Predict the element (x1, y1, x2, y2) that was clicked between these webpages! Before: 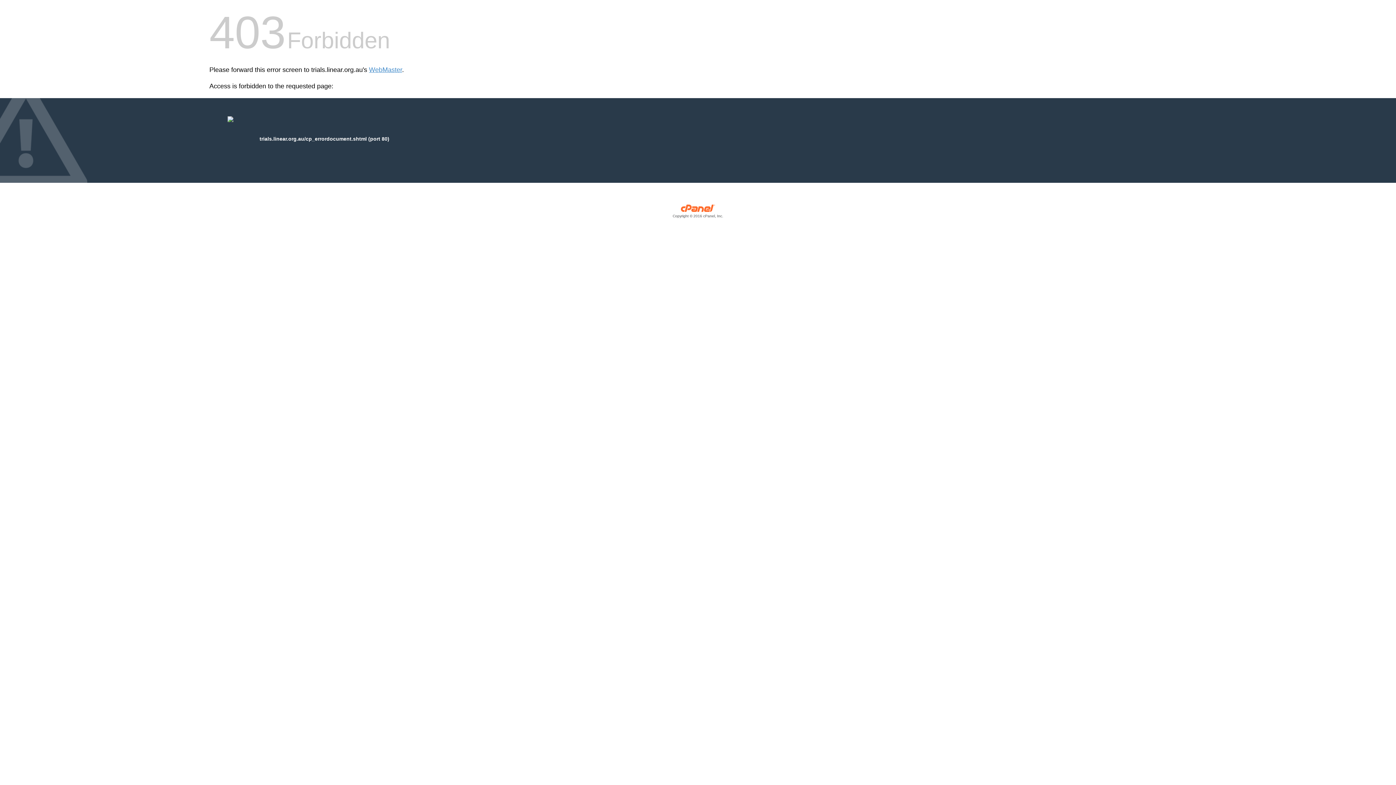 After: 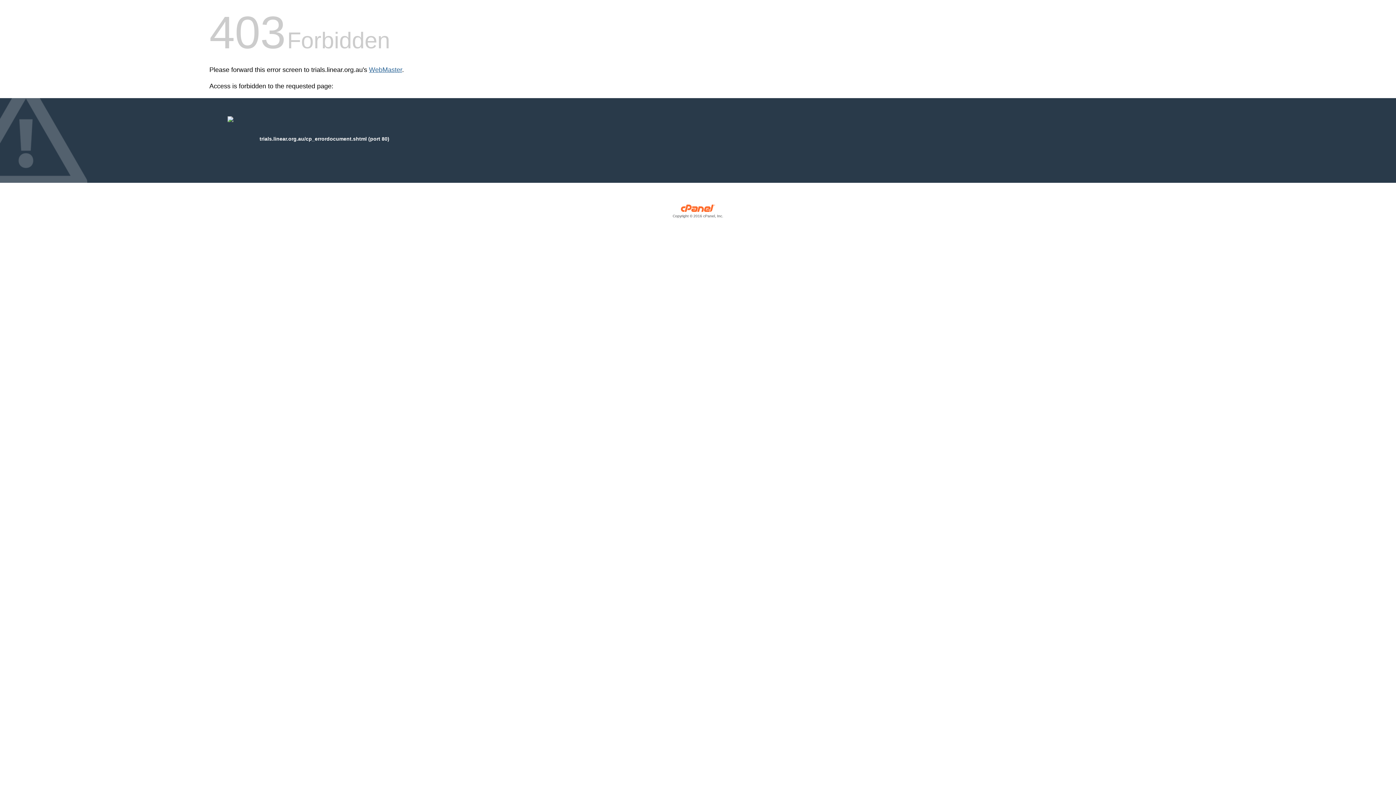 Action: label: WebMaster bbox: (369, 66, 402, 73)